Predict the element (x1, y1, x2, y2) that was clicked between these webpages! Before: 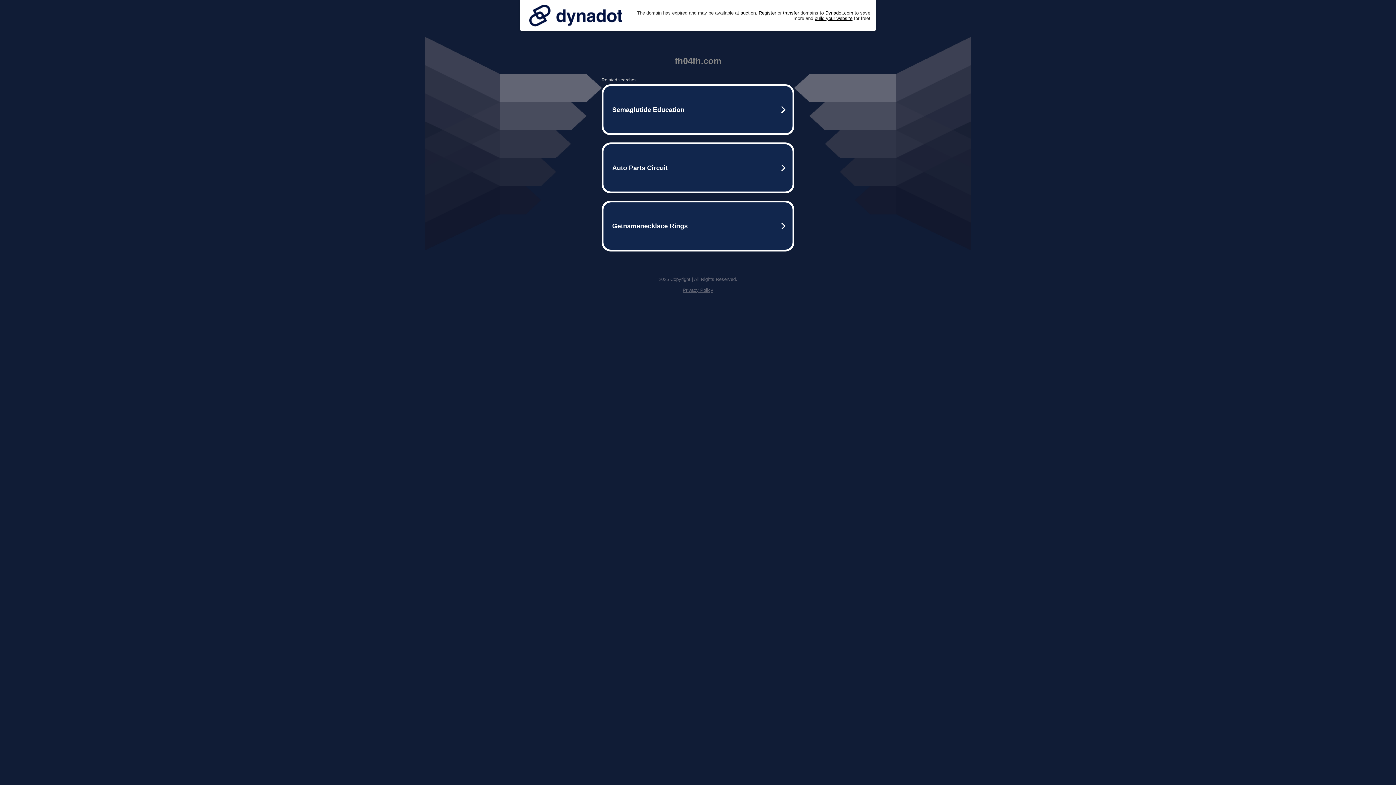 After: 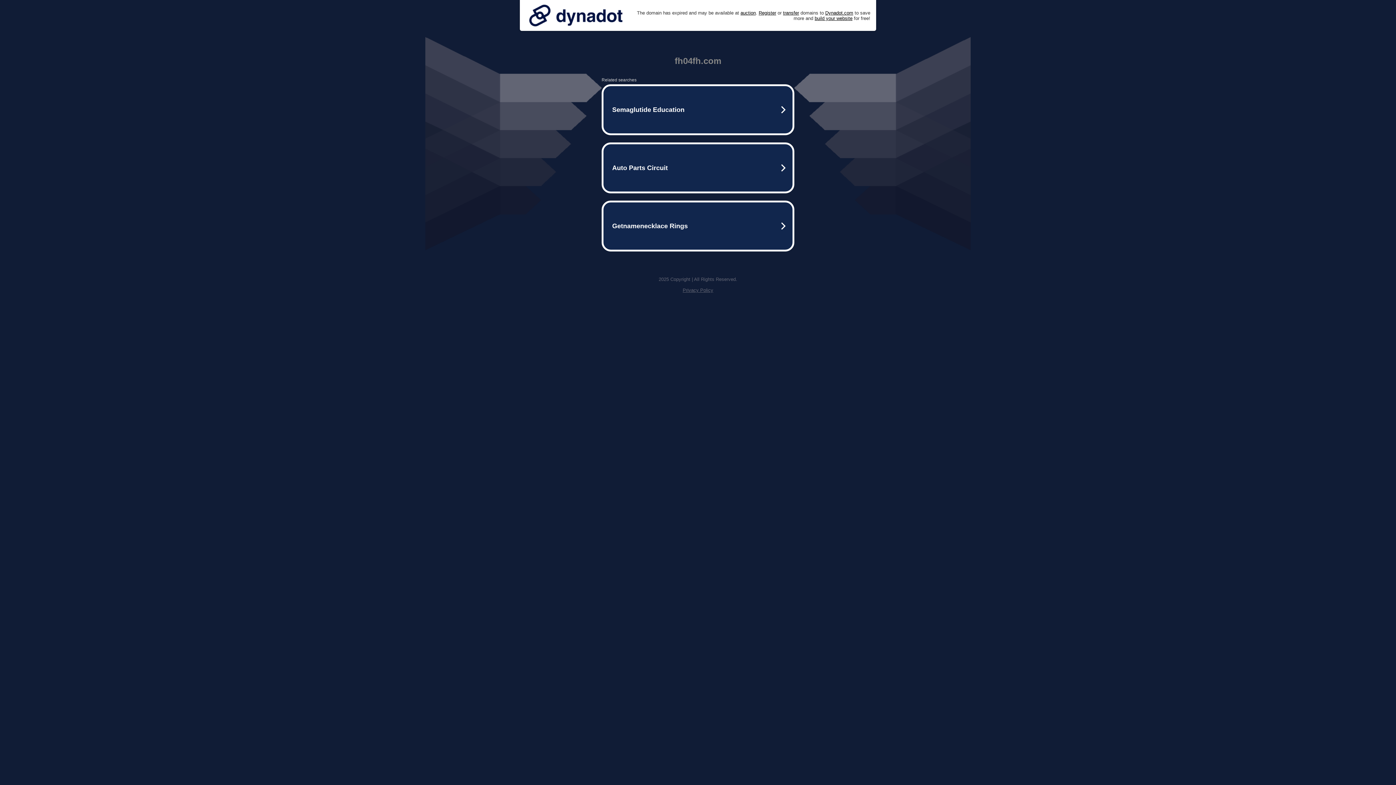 Action: bbox: (525, 0, 626, 30)